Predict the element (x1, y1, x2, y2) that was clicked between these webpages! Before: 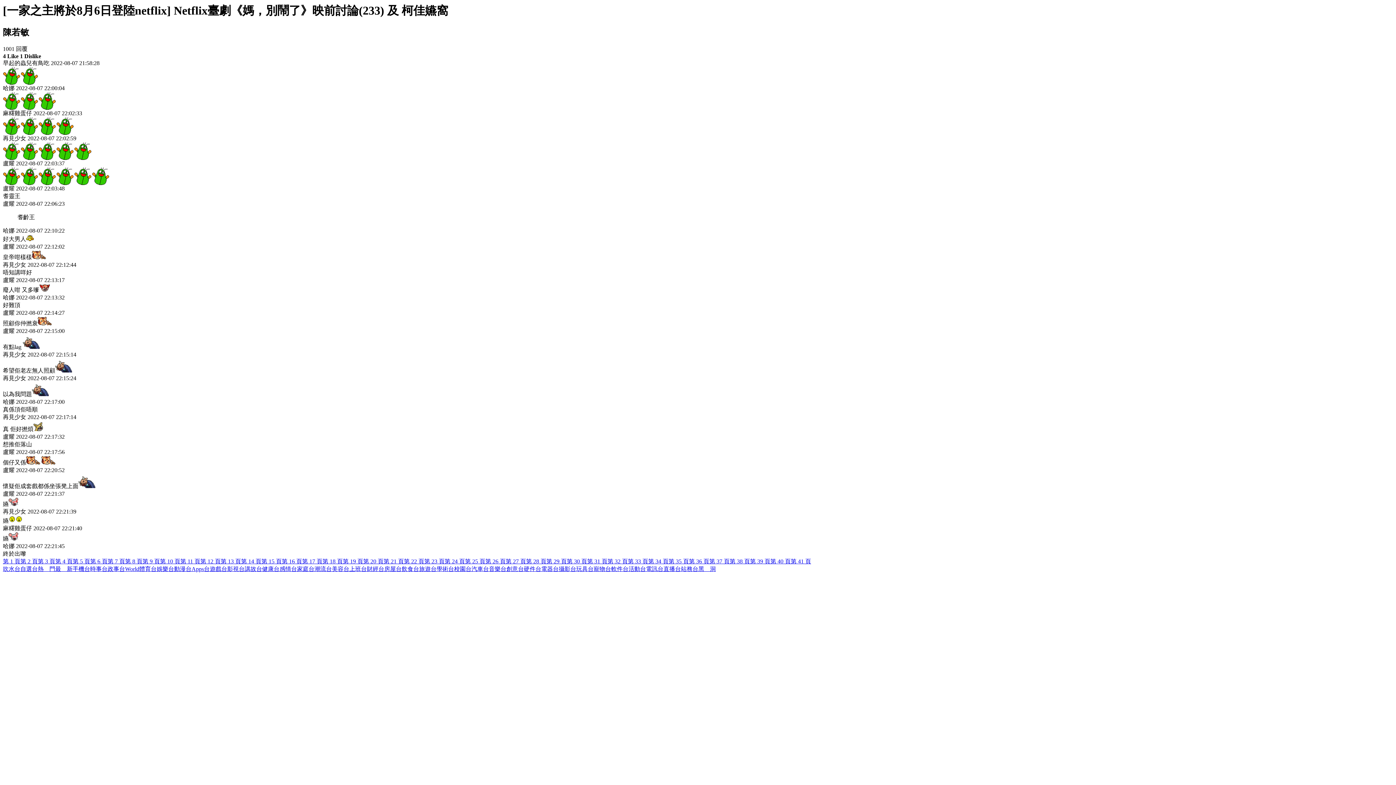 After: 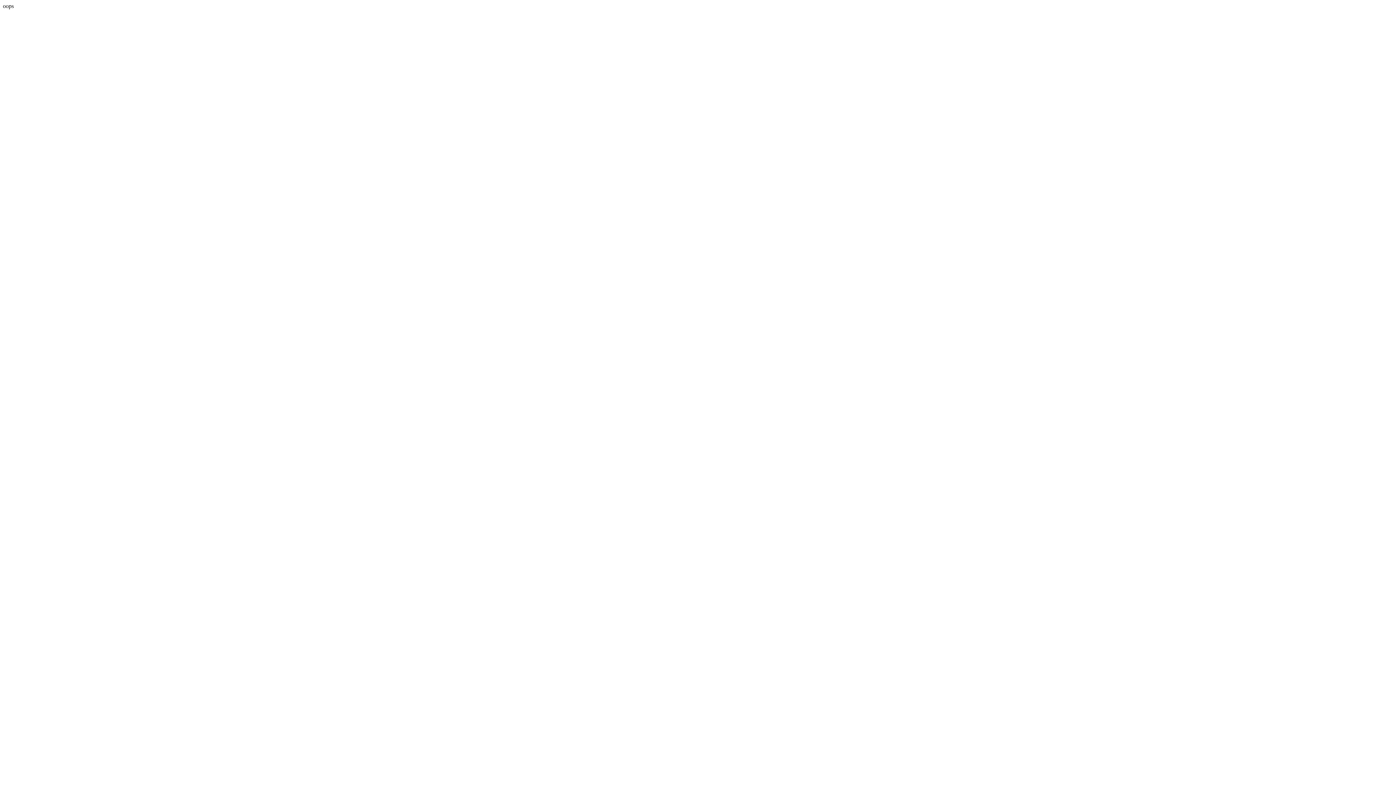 Action: bbox: (20, 566, 37, 572) label: 自選台